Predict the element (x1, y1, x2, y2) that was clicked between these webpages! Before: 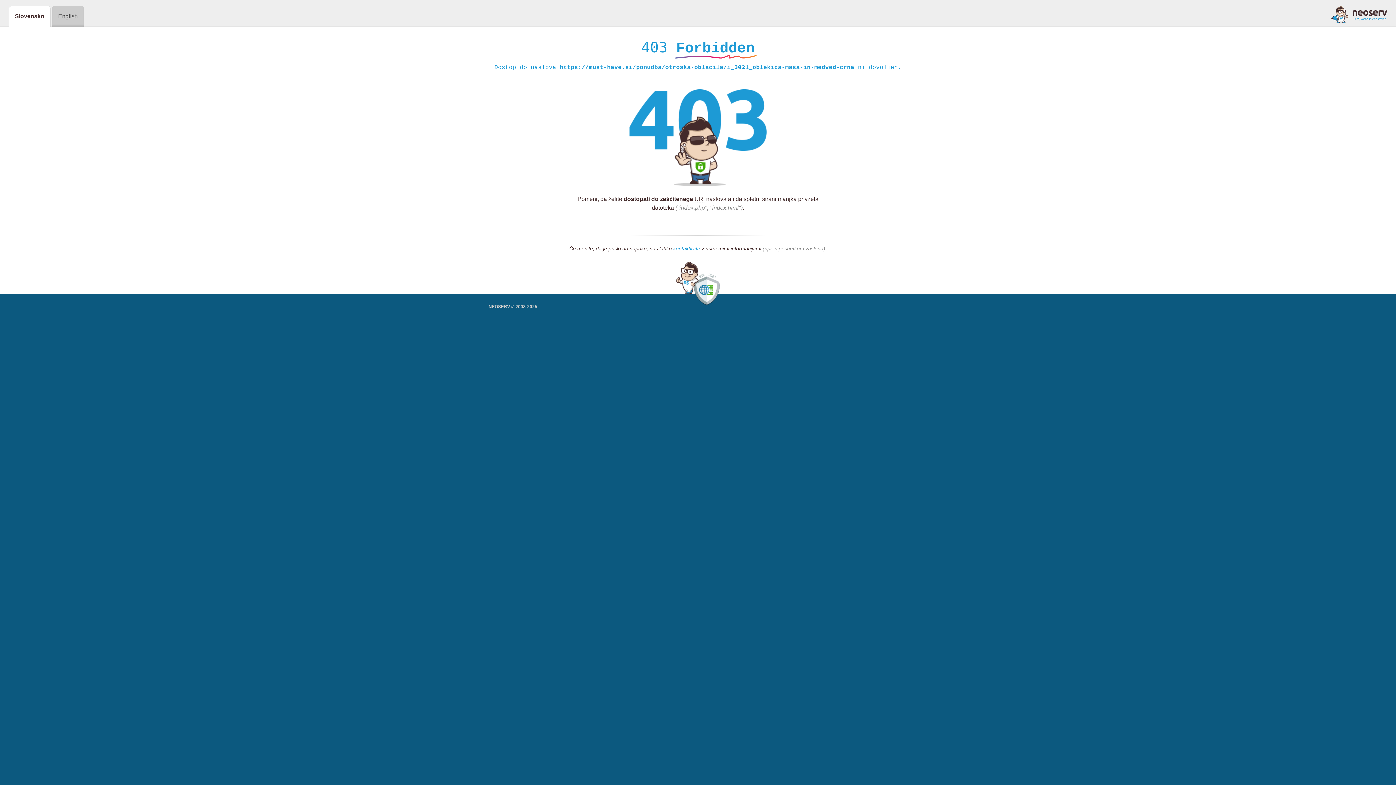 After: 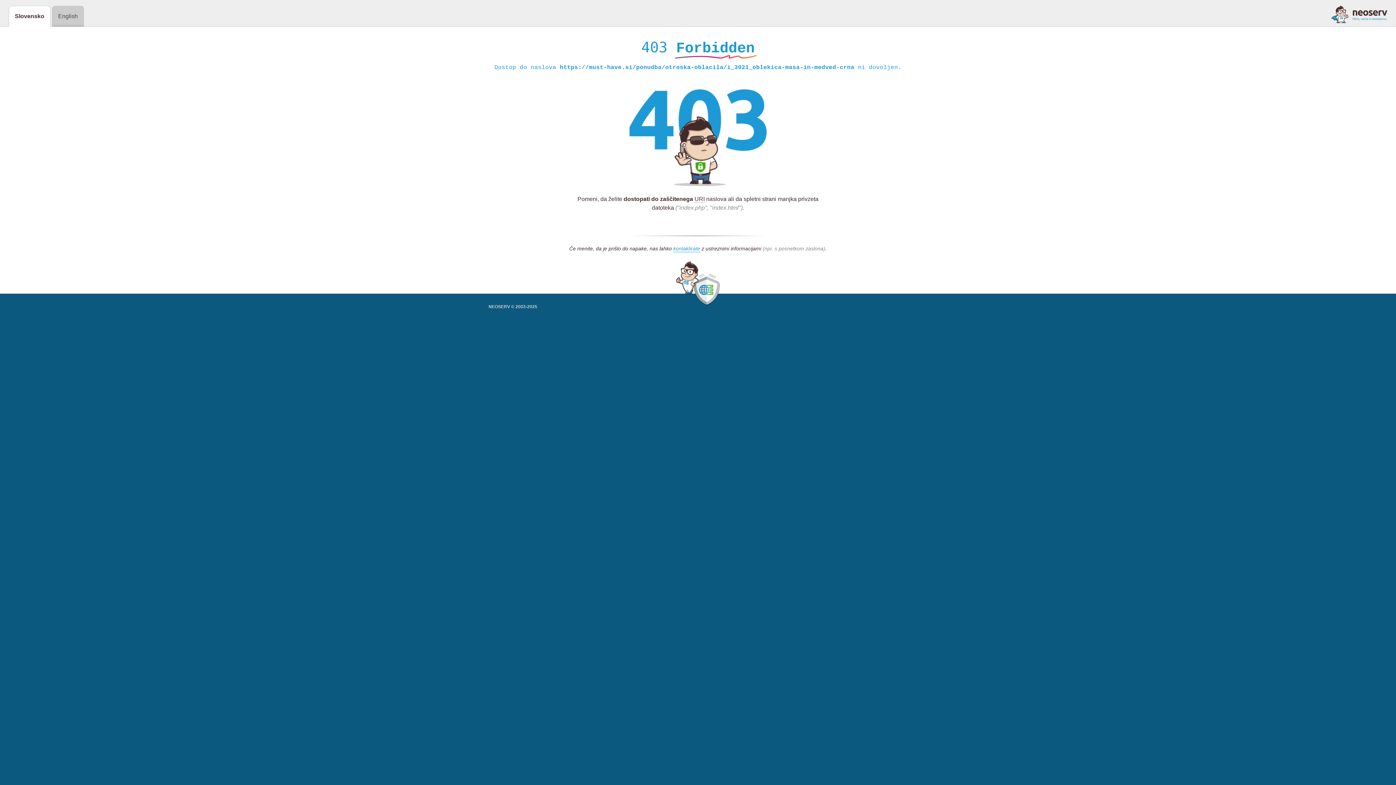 Action: bbox: (1331, 5, 1387, 23)